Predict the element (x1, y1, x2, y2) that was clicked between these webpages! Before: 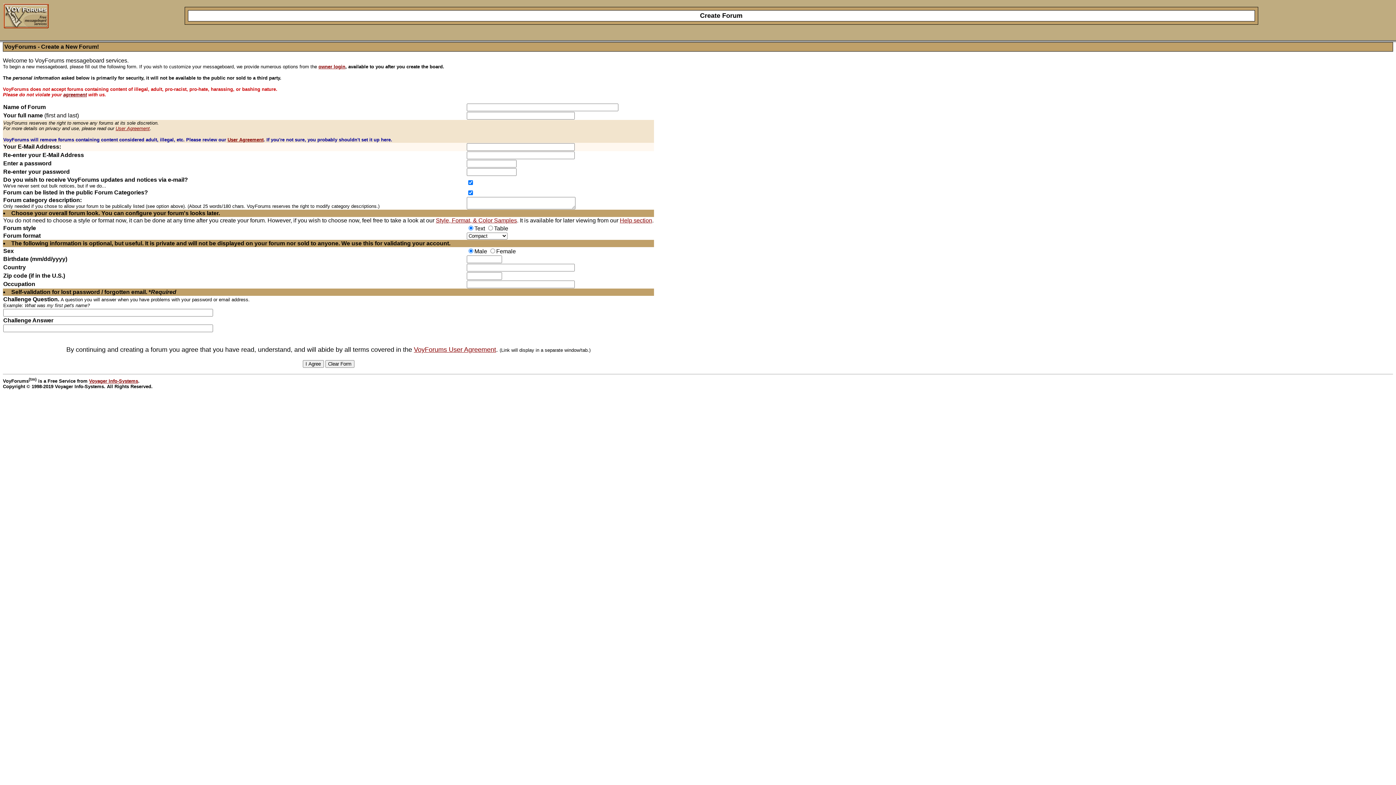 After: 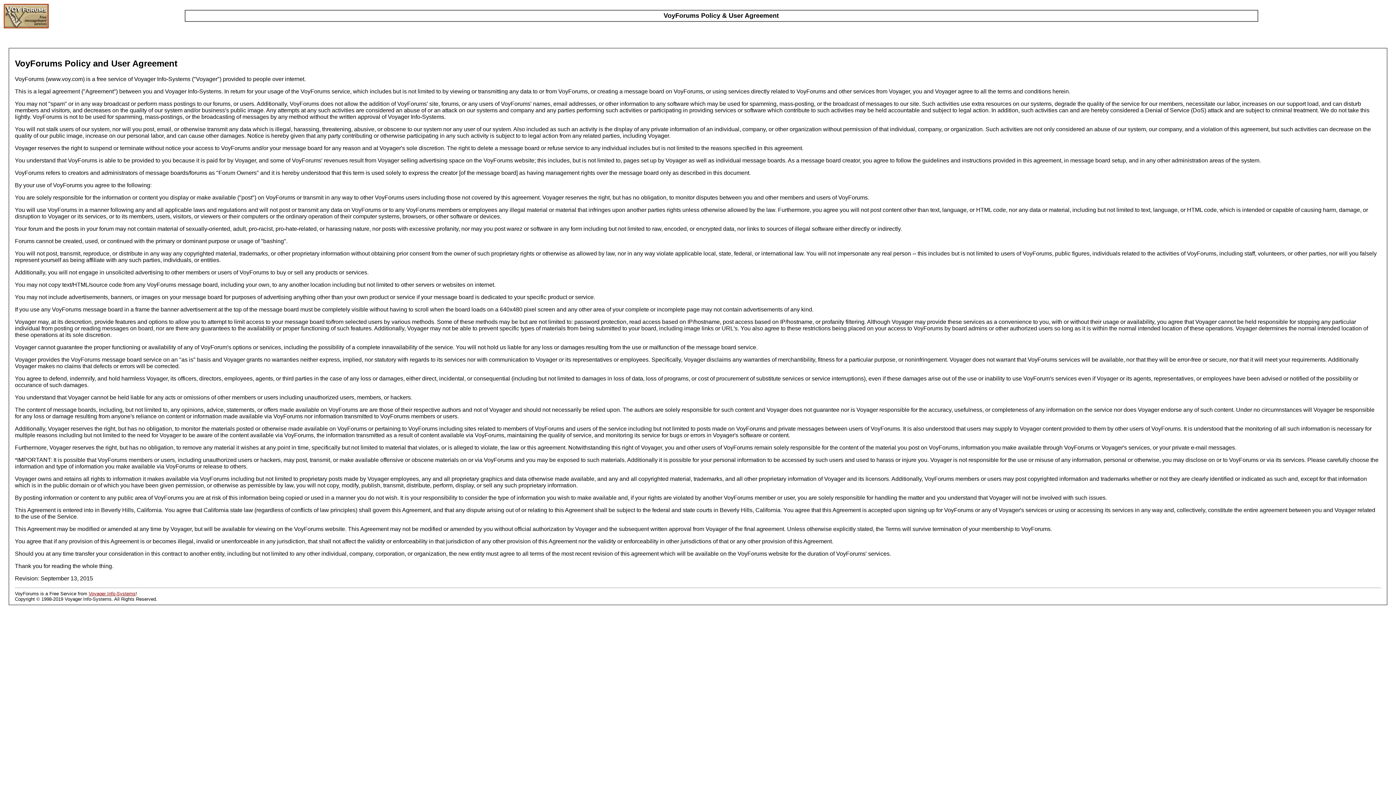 Action: label: agreement bbox: (63, 92, 86, 97)